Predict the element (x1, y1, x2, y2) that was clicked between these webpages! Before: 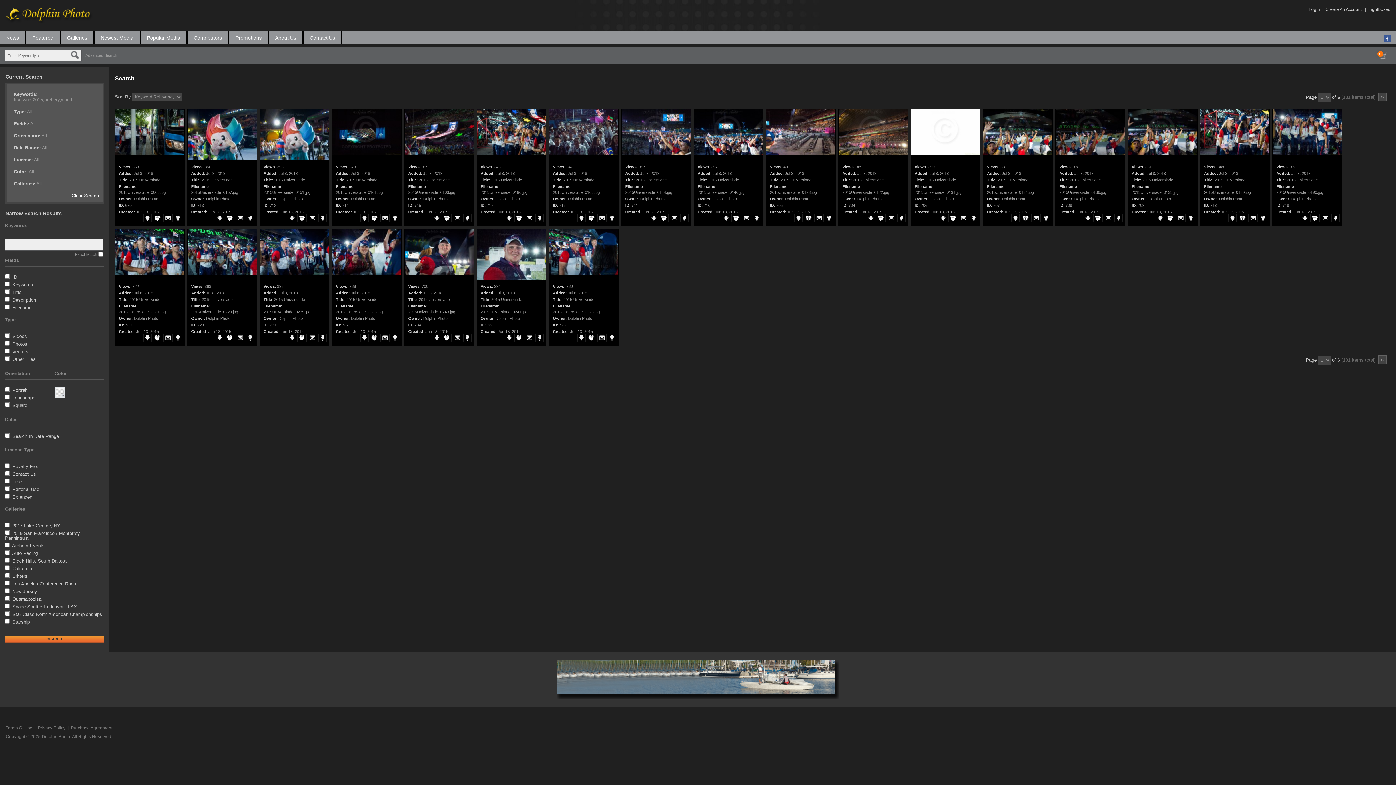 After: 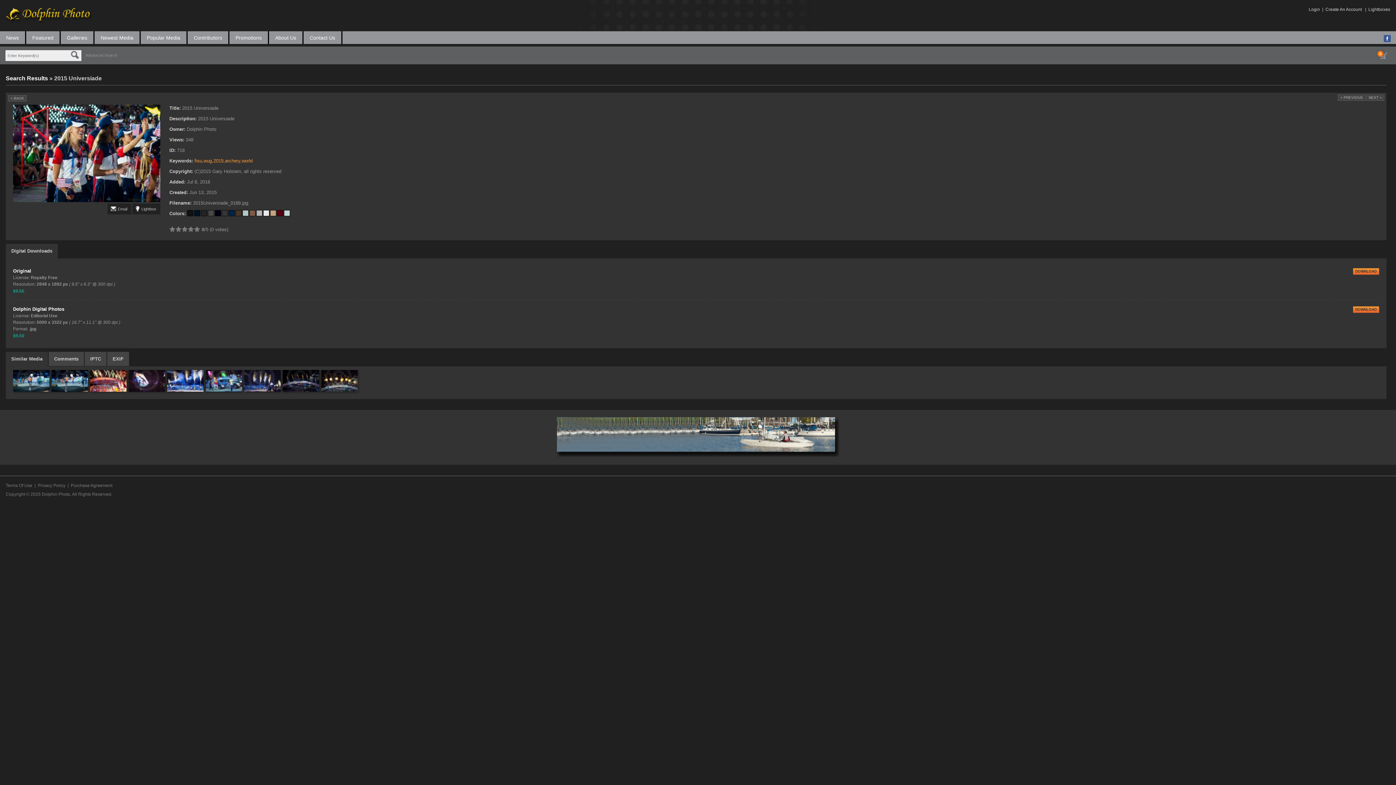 Action: bbox: (1200, 151, 1269, 156)